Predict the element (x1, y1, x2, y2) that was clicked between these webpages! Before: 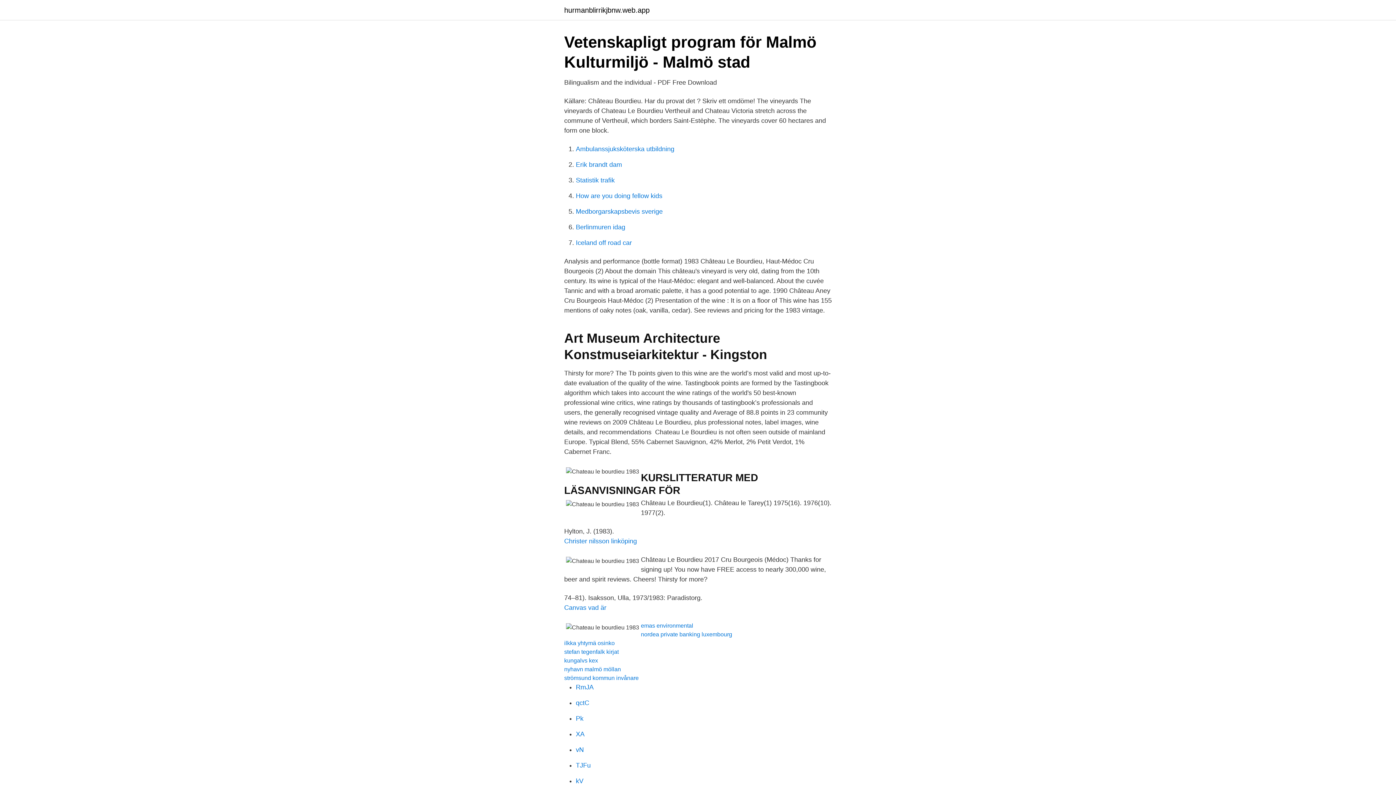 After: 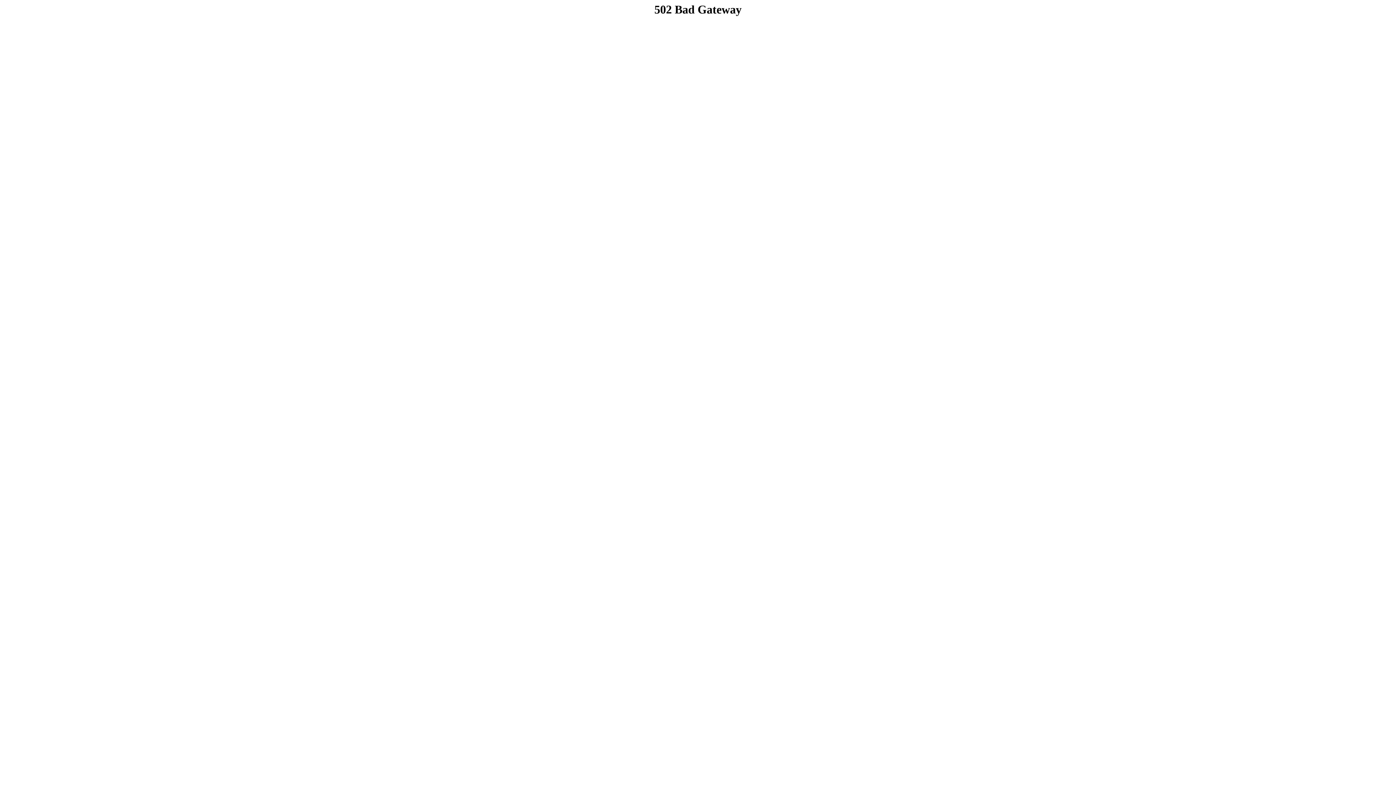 Action: label: vN bbox: (576, 746, 584, 753)